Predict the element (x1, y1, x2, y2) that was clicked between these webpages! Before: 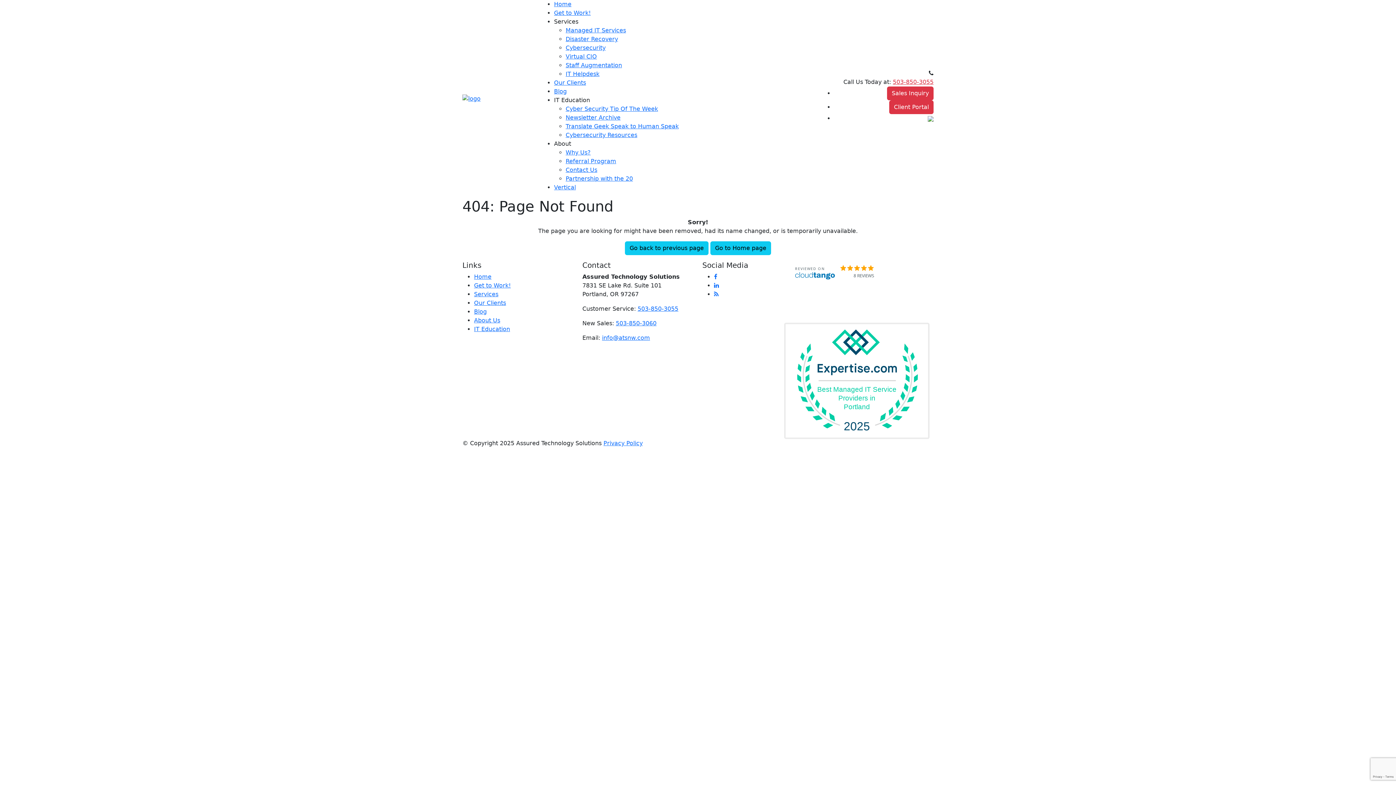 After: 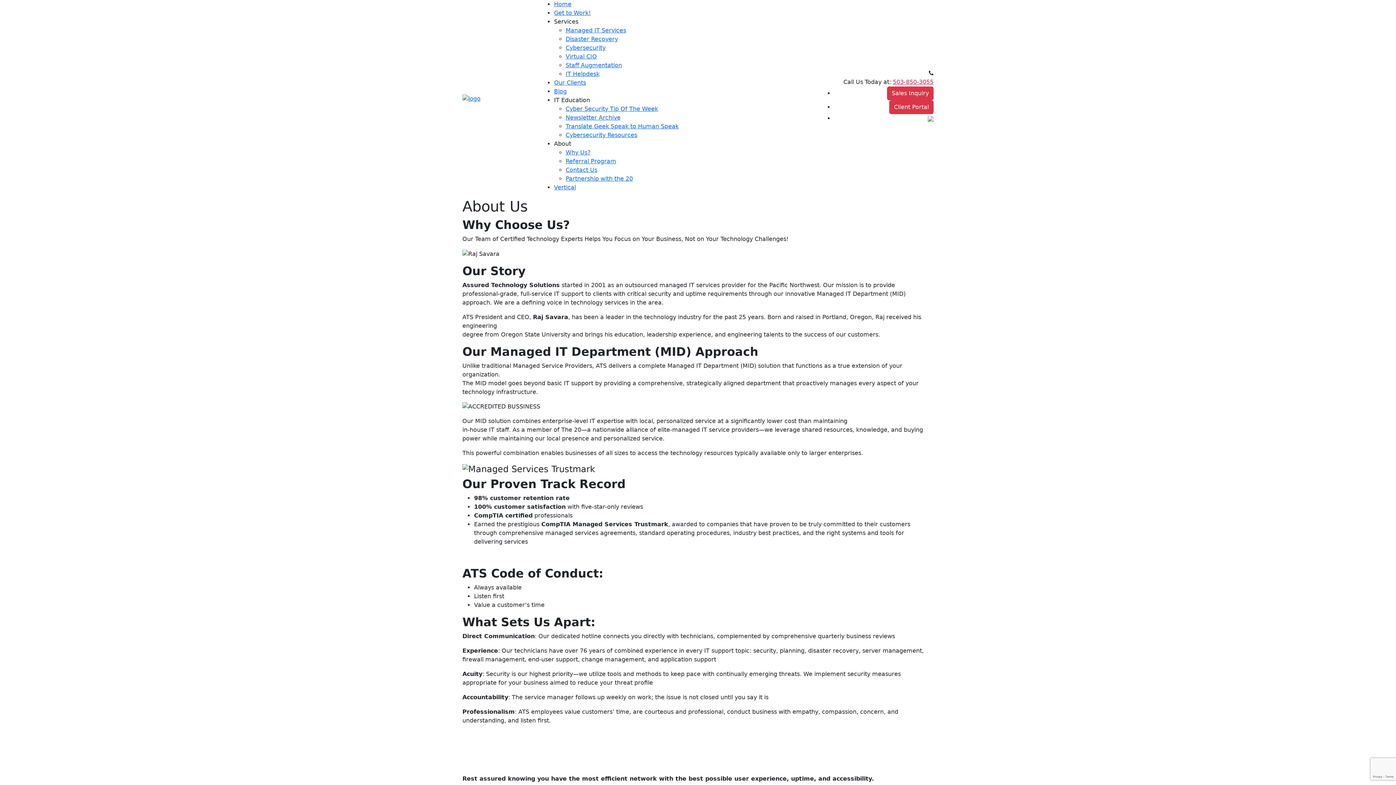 Action: label: Why Us? bbox: (565, 149, 590, 156)